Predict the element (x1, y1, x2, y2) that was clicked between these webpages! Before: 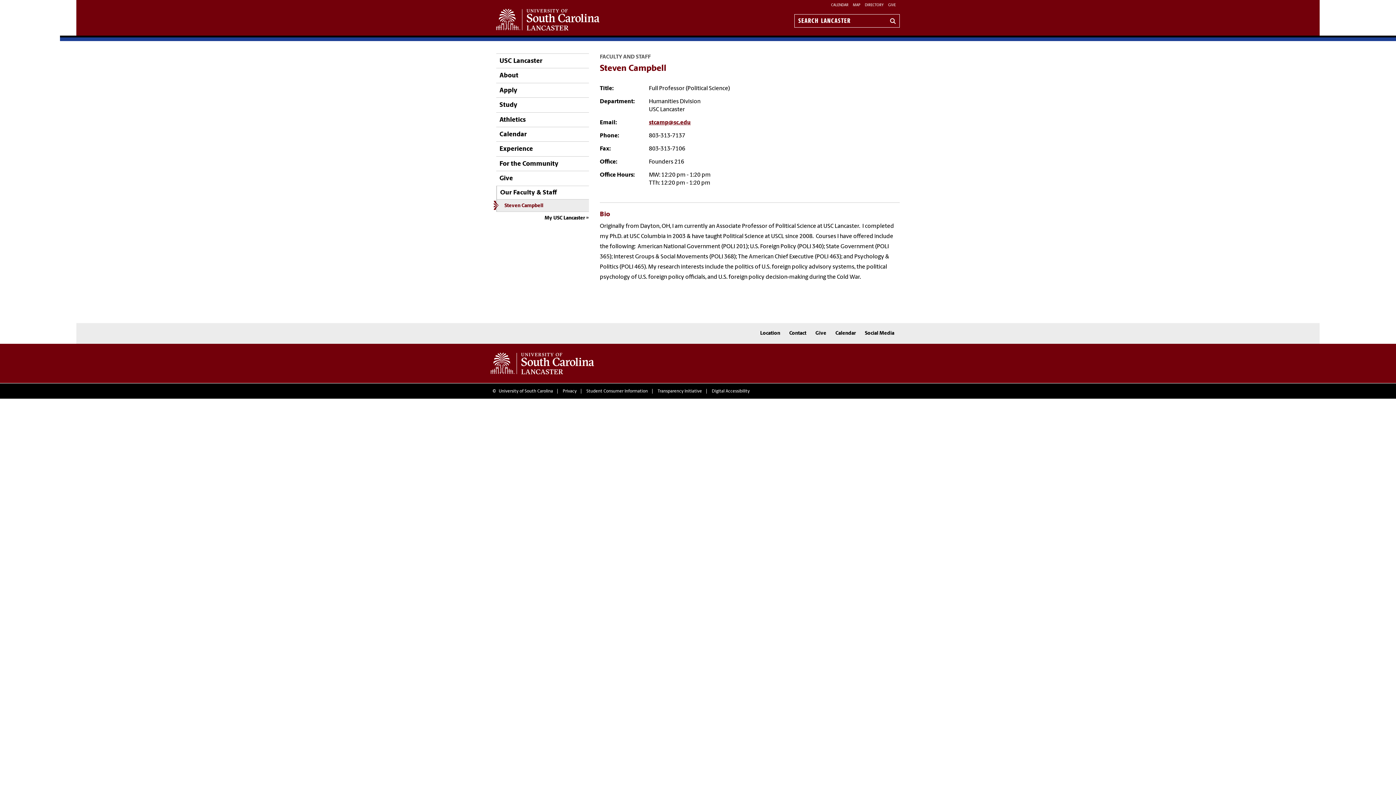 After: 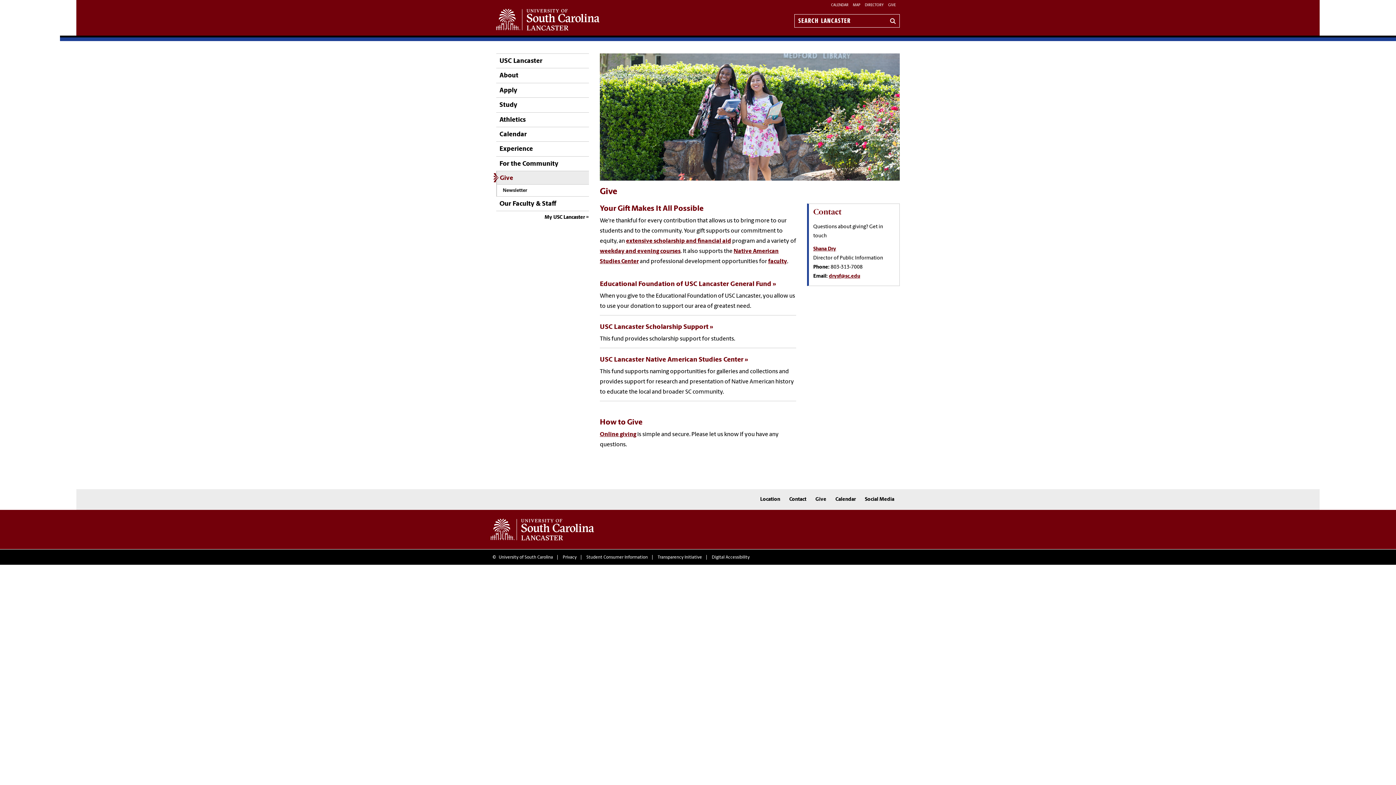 Action: bbox: (496, 171, 513, 185) label: Give